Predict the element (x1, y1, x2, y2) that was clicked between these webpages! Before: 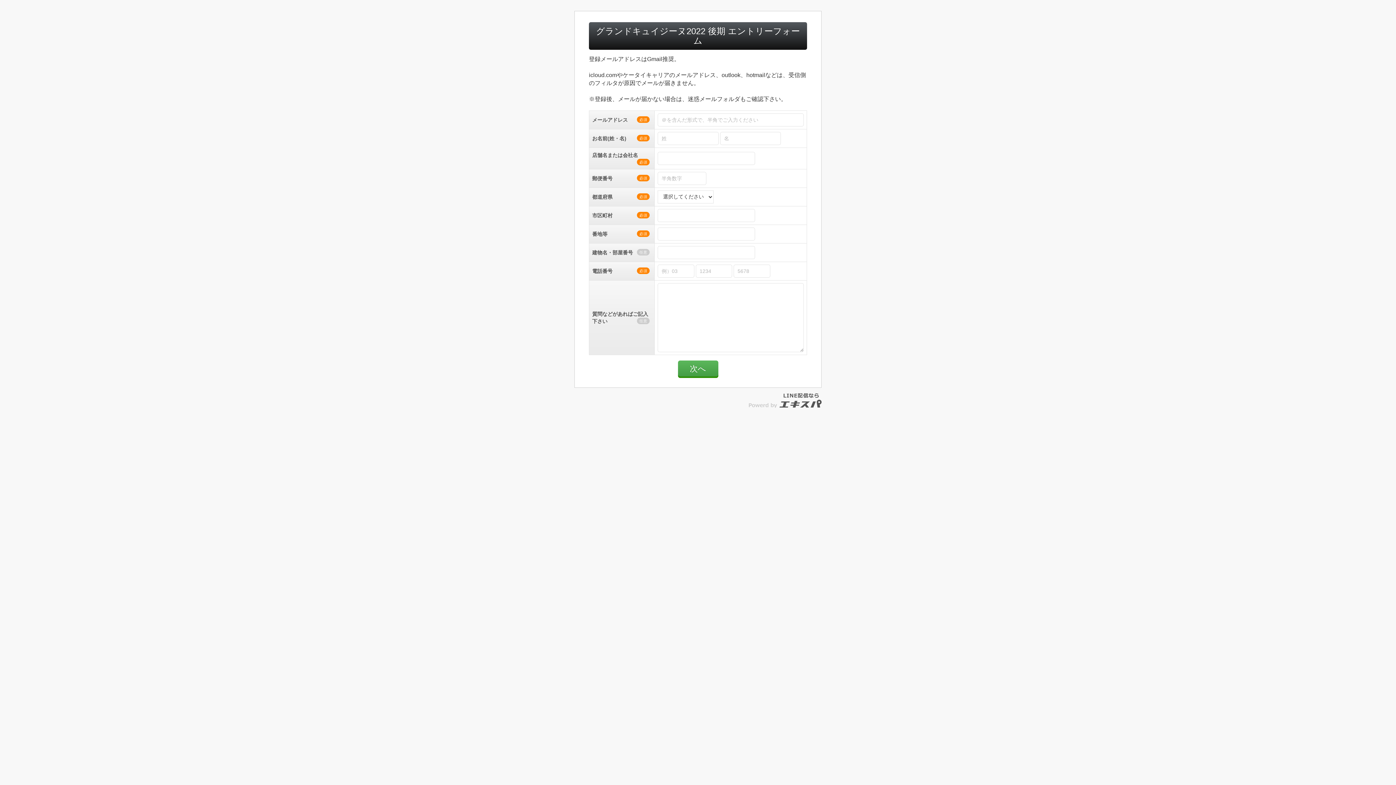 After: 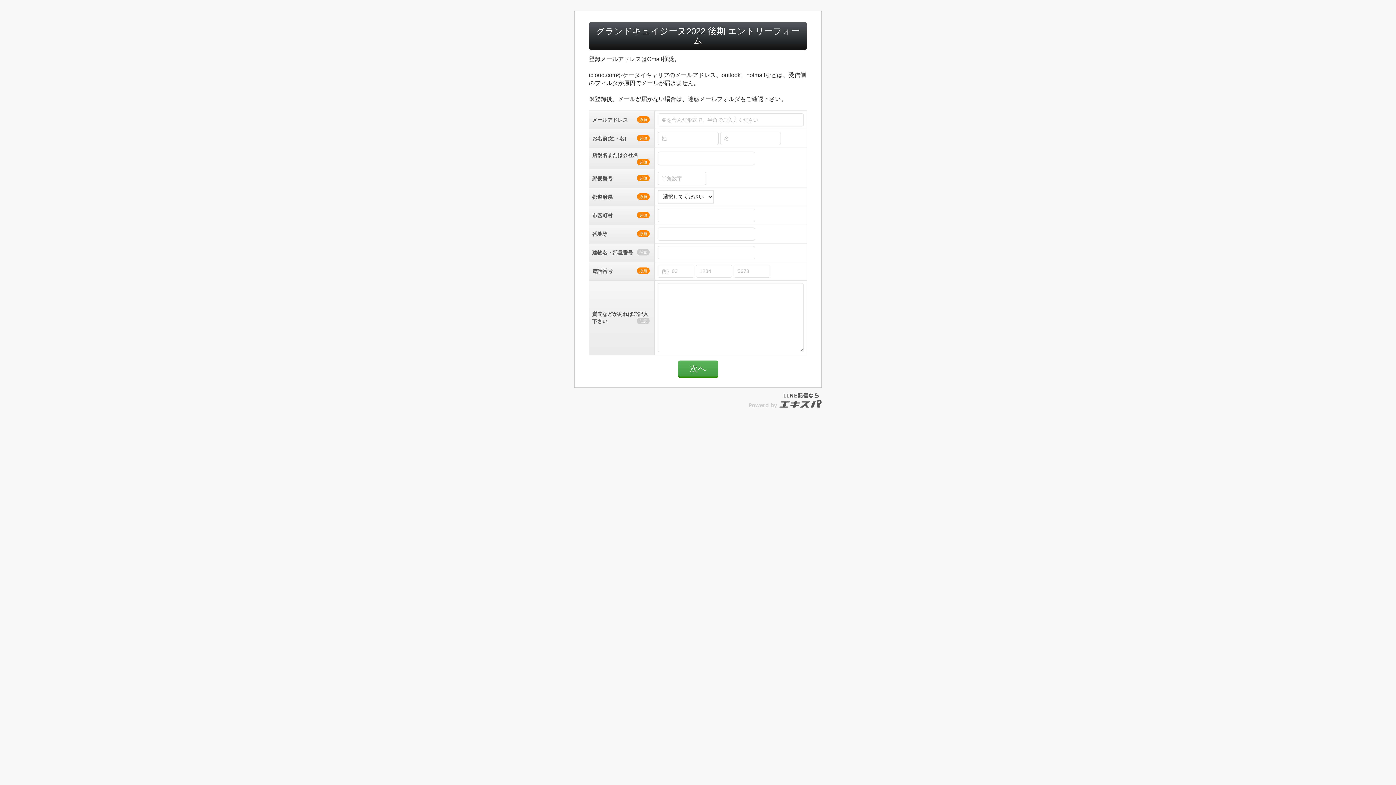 Action: bbox: (749, 393, 821, 408)